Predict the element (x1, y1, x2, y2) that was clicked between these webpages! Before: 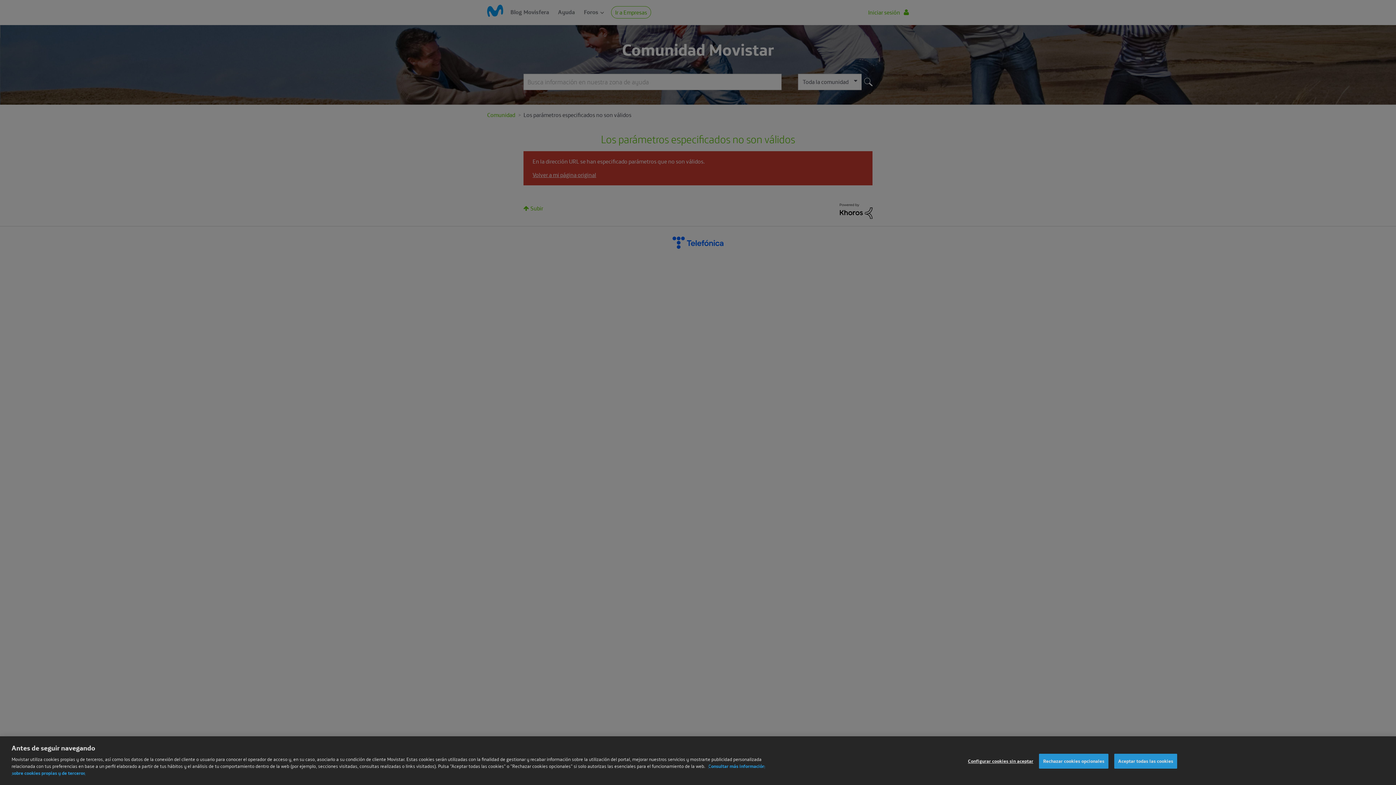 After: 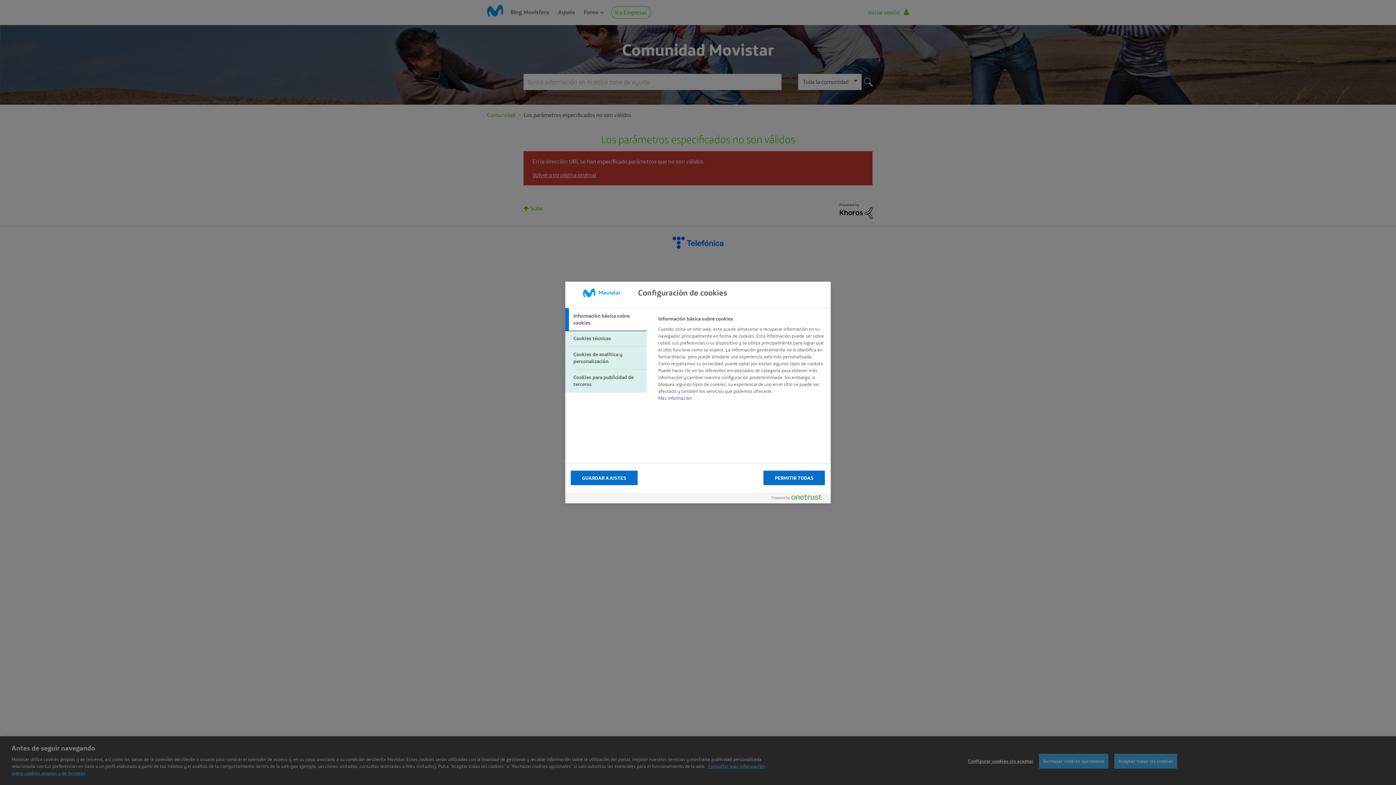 Action: label: Configurar cookies sin aceptar bbox: (968, 762, 1033, 776)